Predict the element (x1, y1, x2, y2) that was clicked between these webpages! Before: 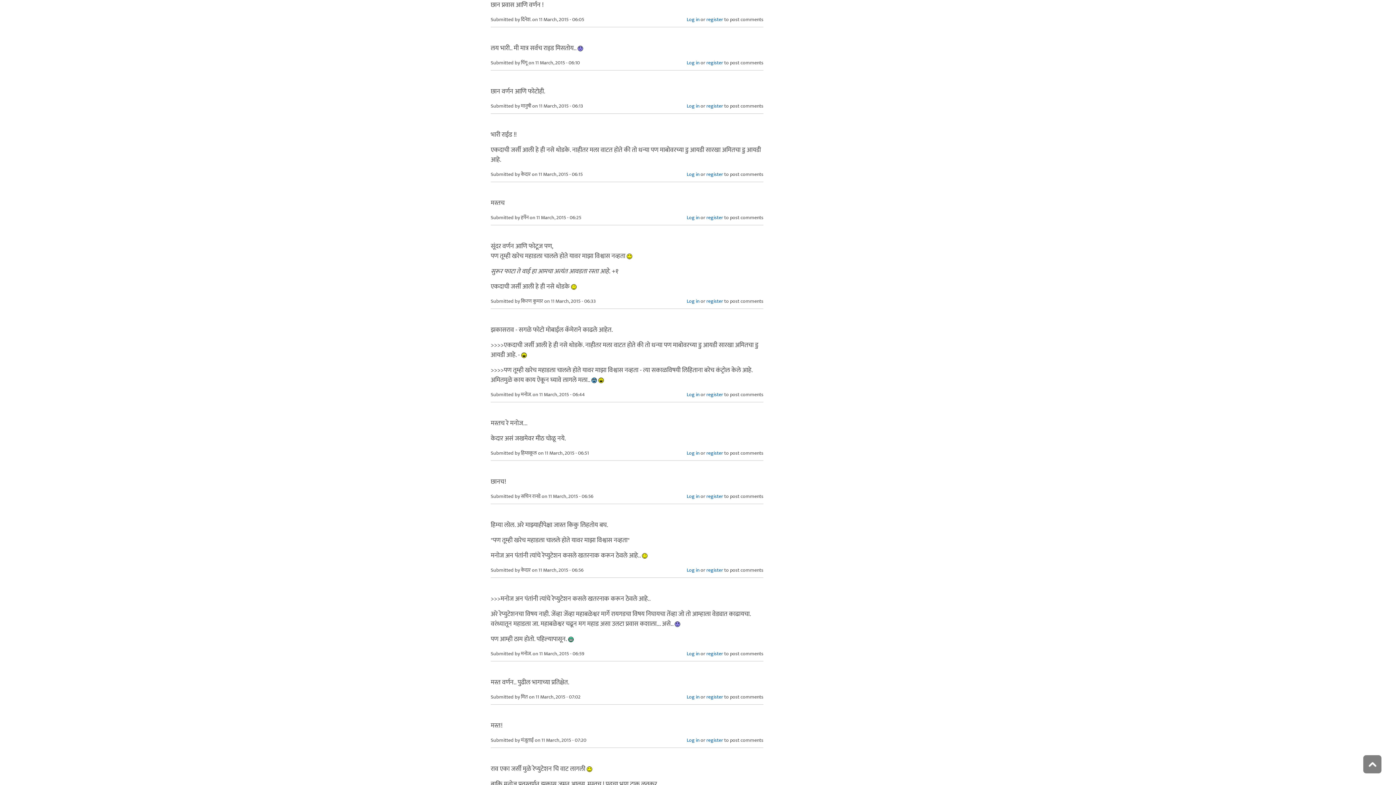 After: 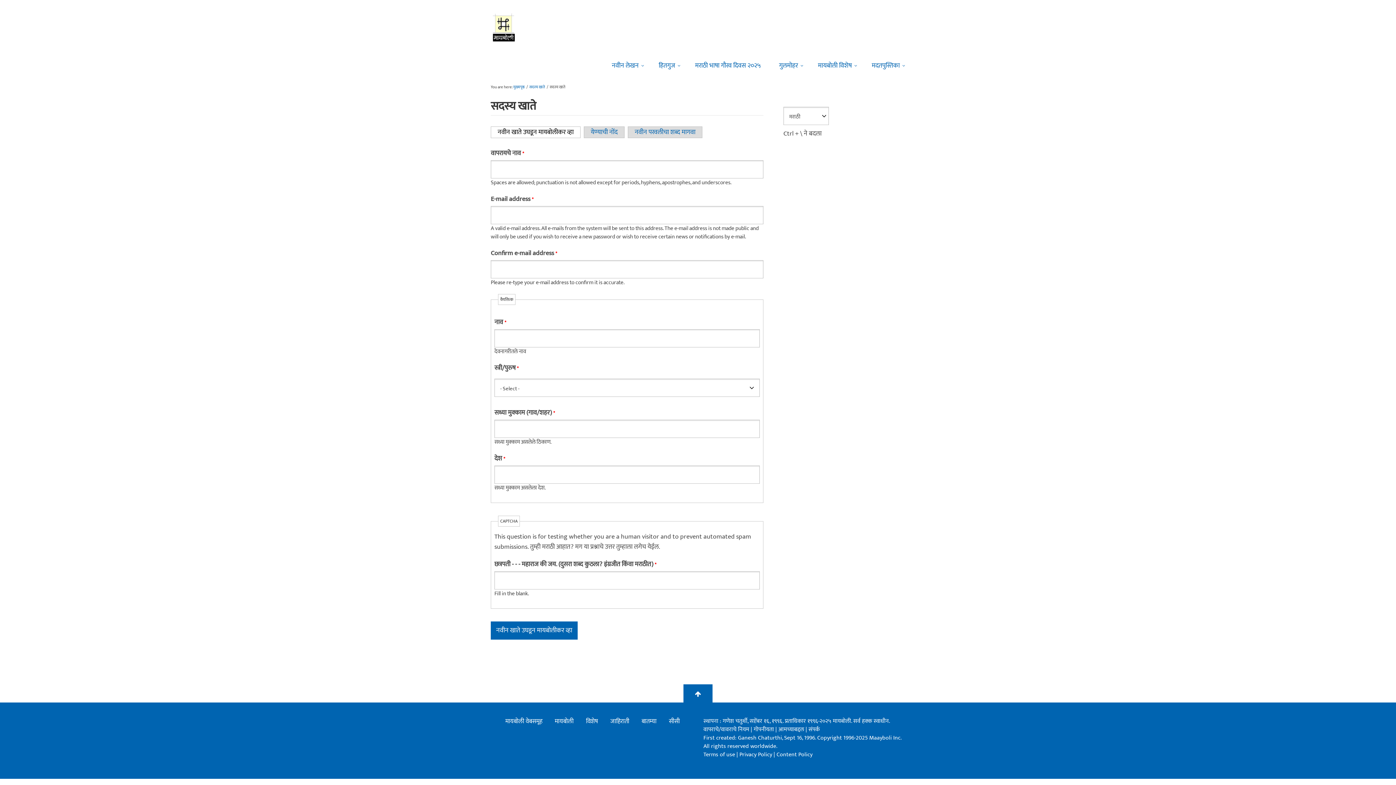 Action: label: register bbox: (706, 693, 723, 700)